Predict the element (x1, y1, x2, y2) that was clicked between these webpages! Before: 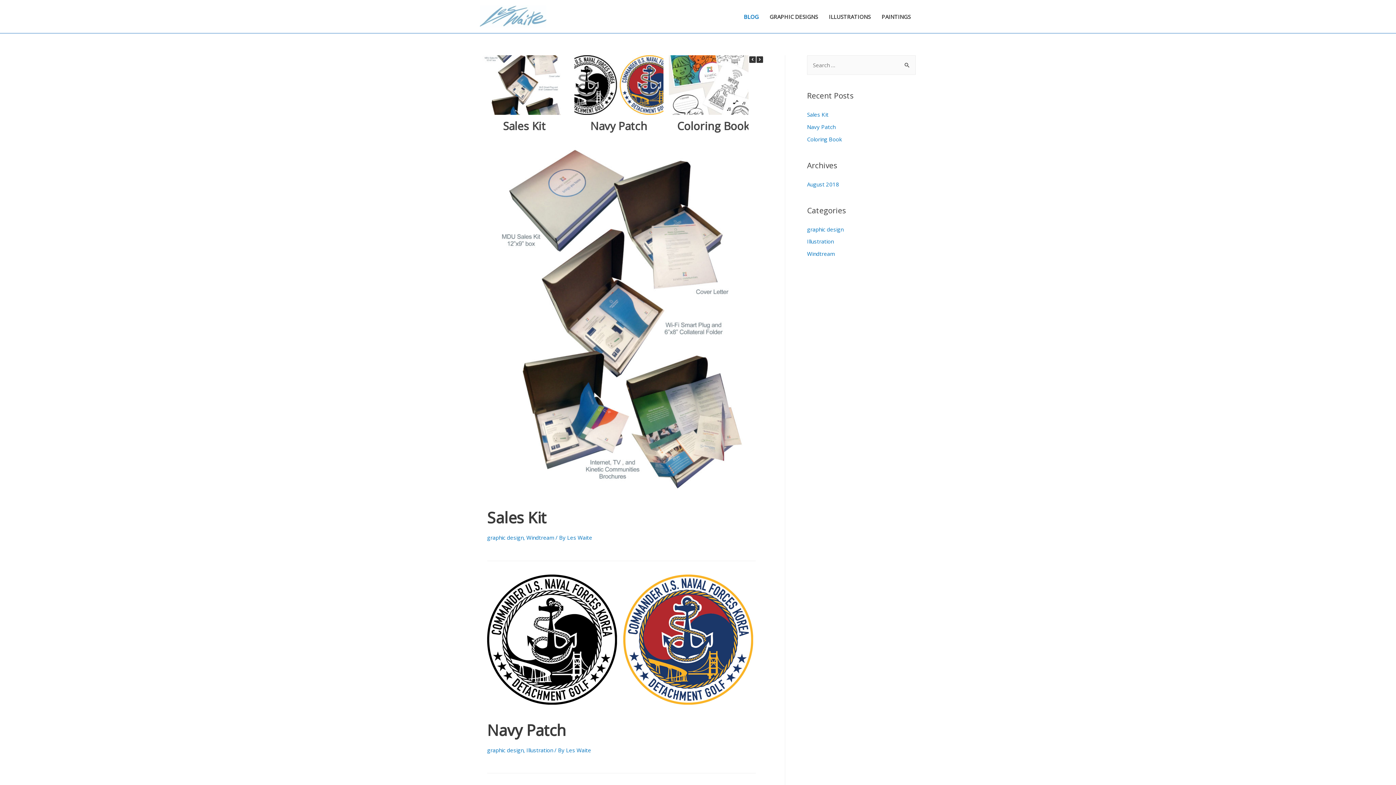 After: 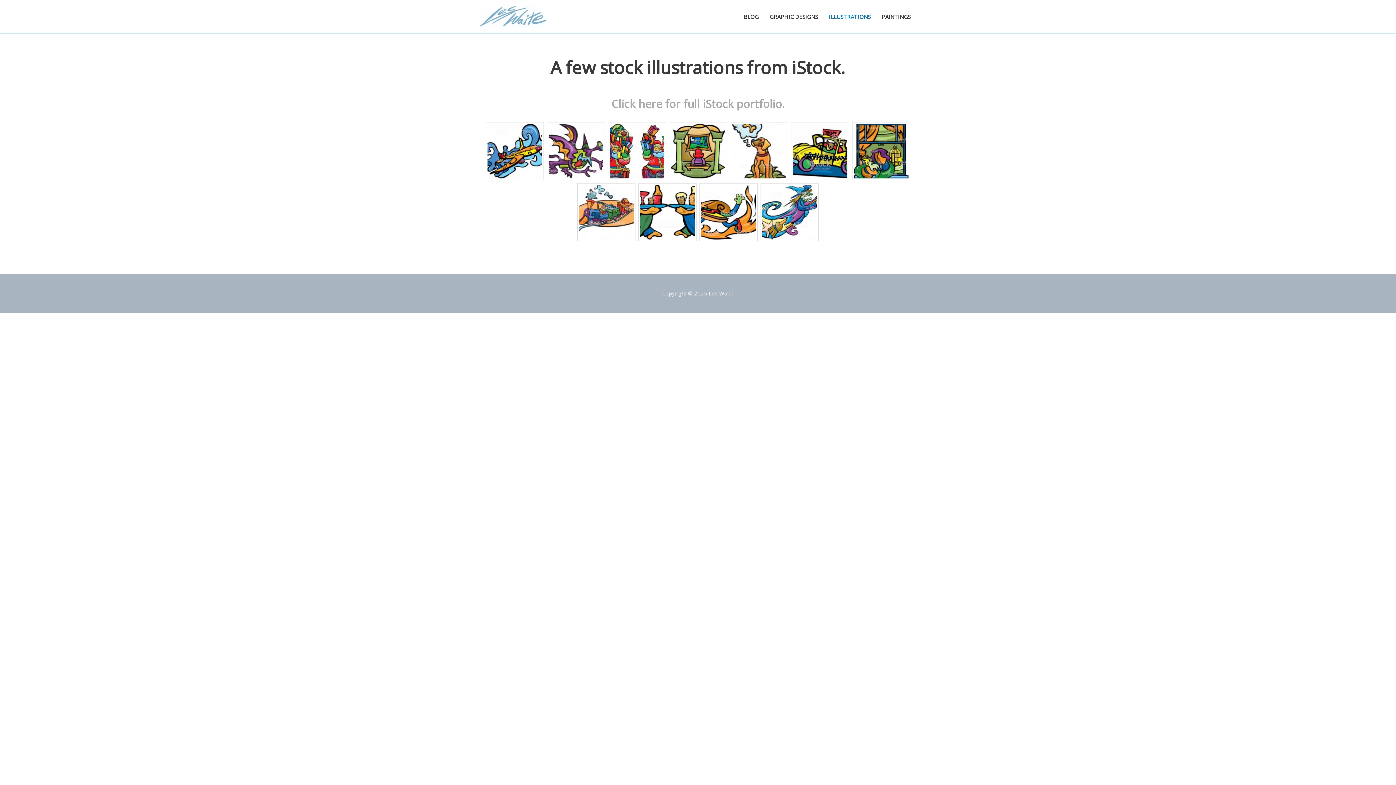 Action: label: ILLUSTRATIONS bbox: (823, 5, 876, 27)